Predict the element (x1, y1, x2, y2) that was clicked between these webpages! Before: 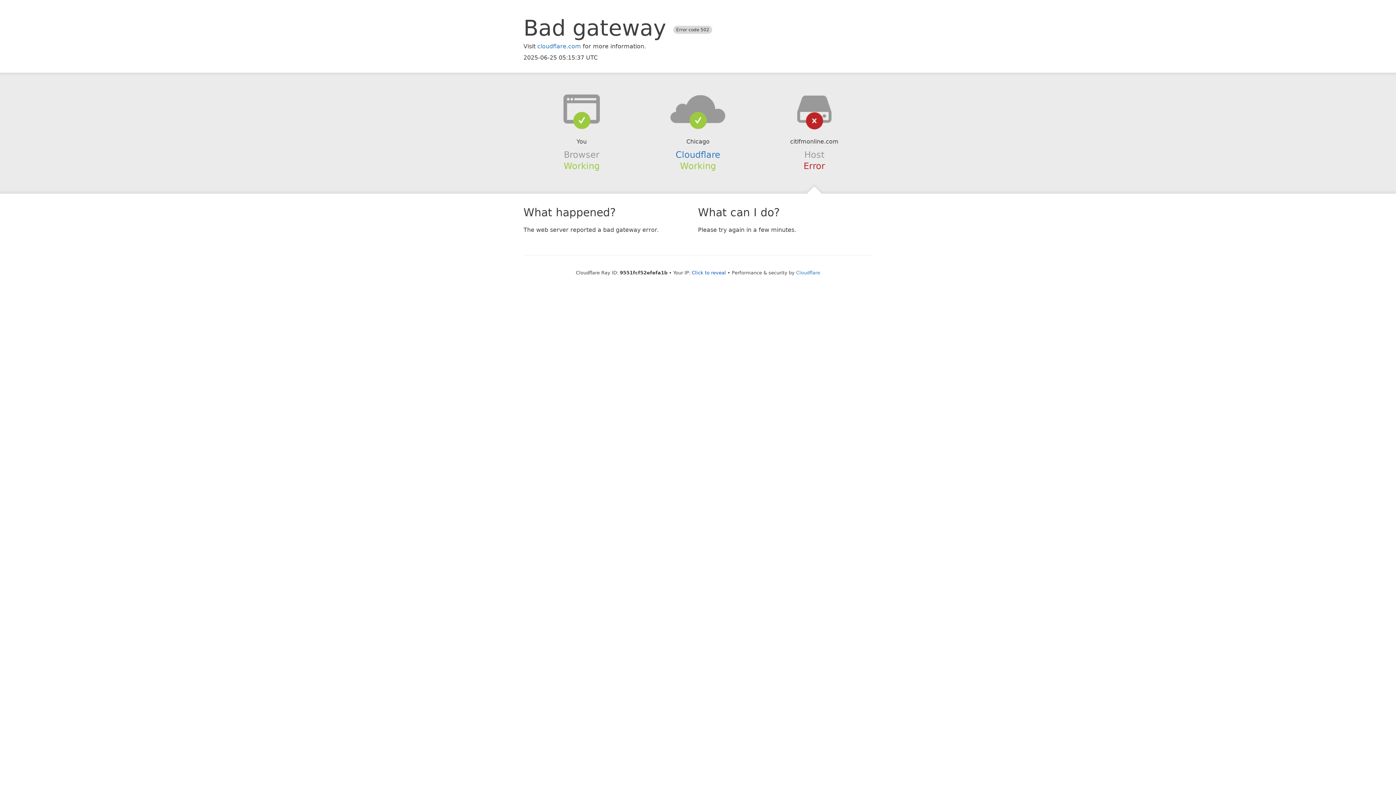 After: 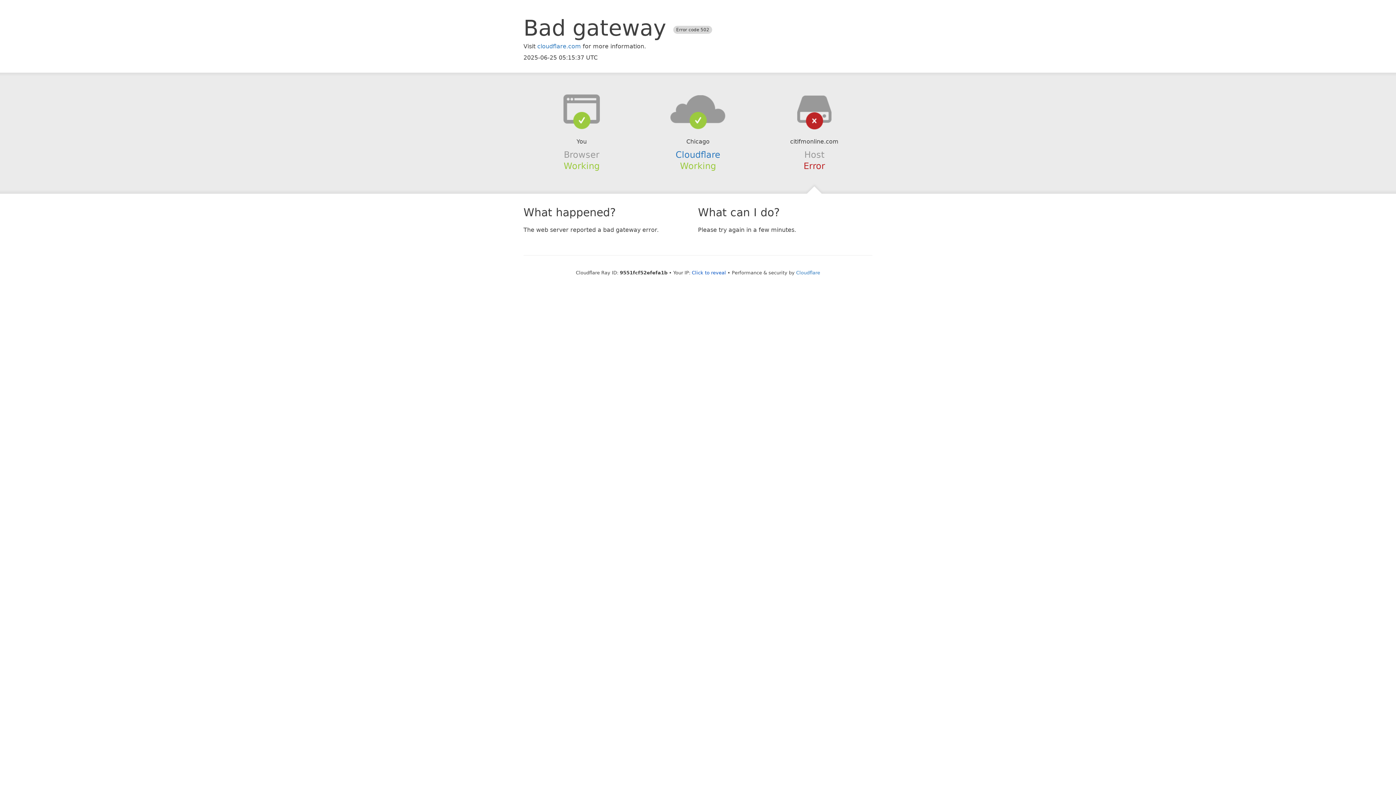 Action: bbox: (639, 94, 756, 123)